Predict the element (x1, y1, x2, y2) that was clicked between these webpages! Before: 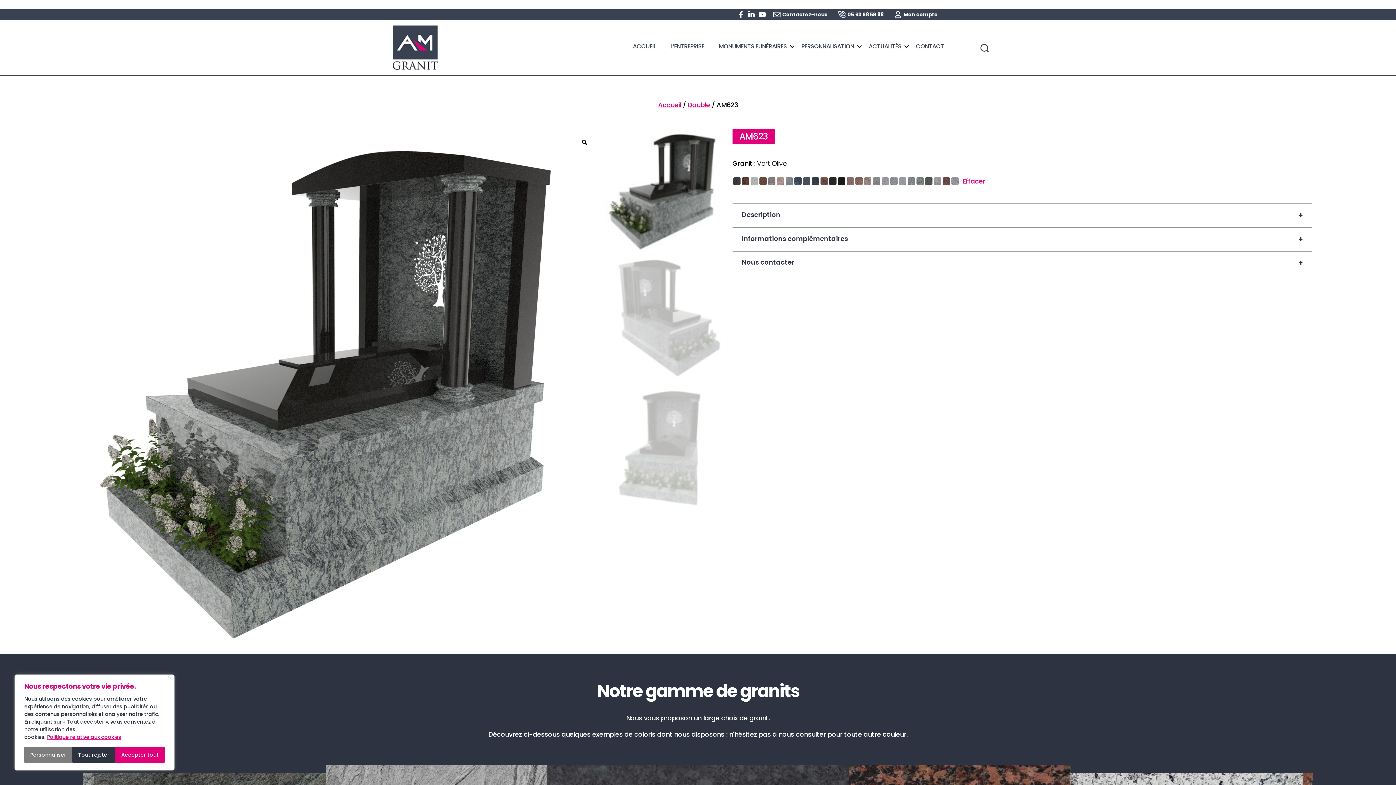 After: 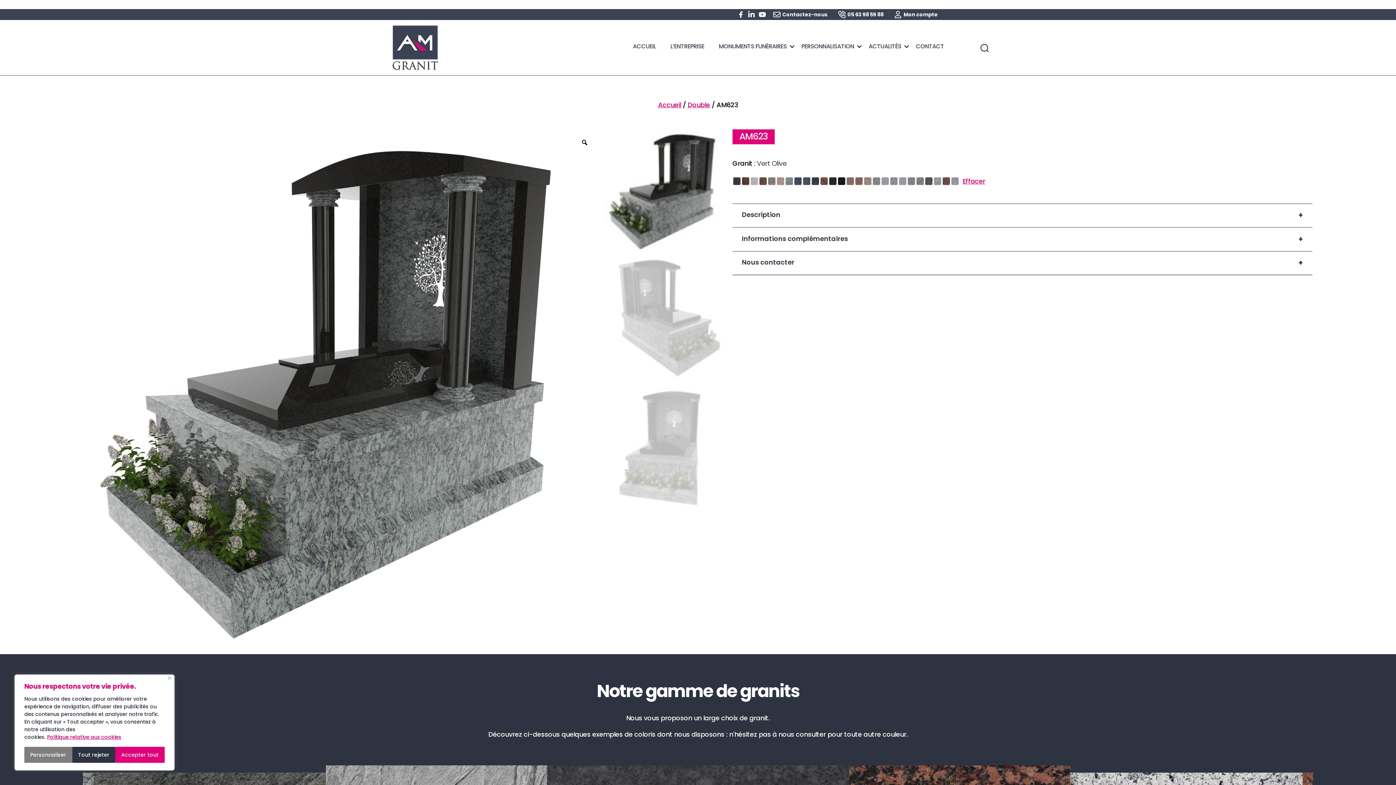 Action: label: Youtube bbox: (758, 10, 766, 18)